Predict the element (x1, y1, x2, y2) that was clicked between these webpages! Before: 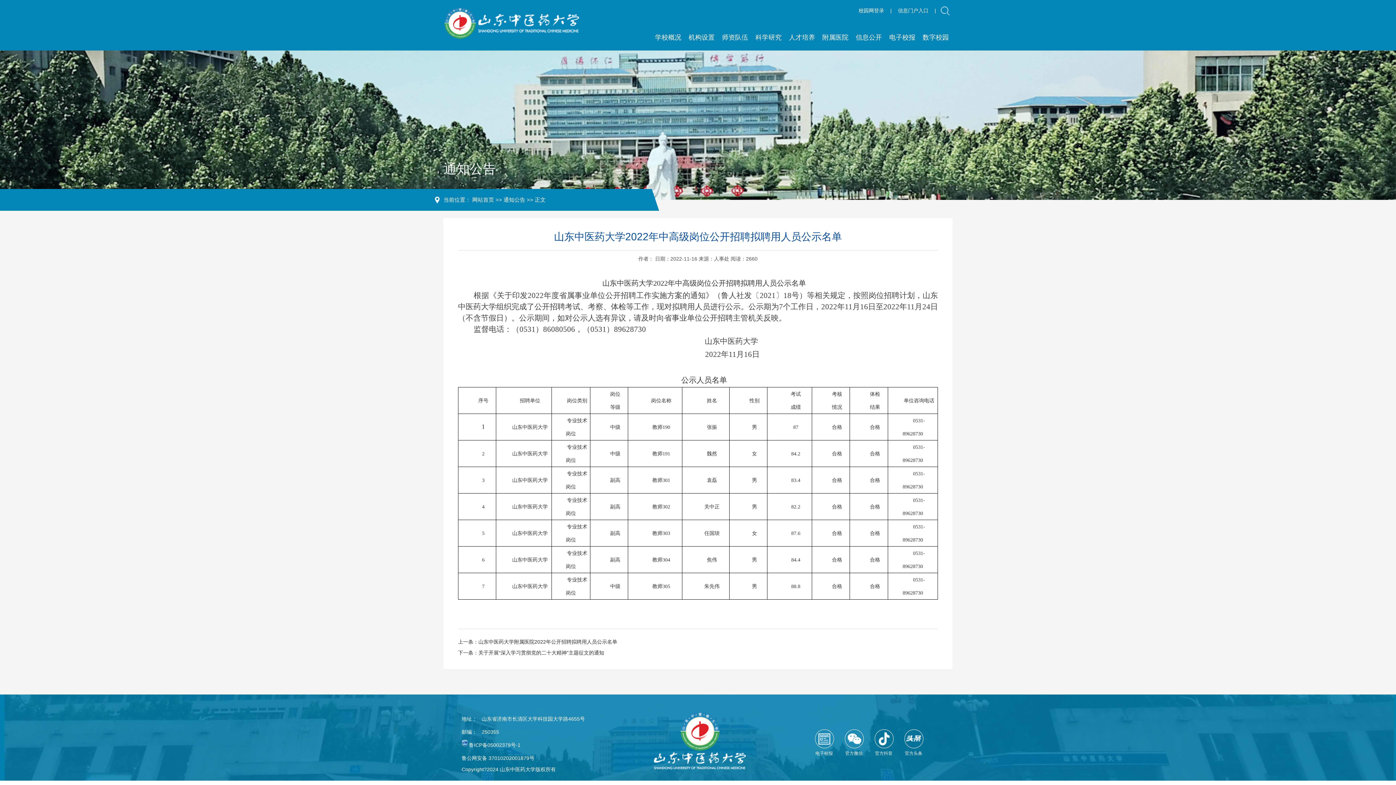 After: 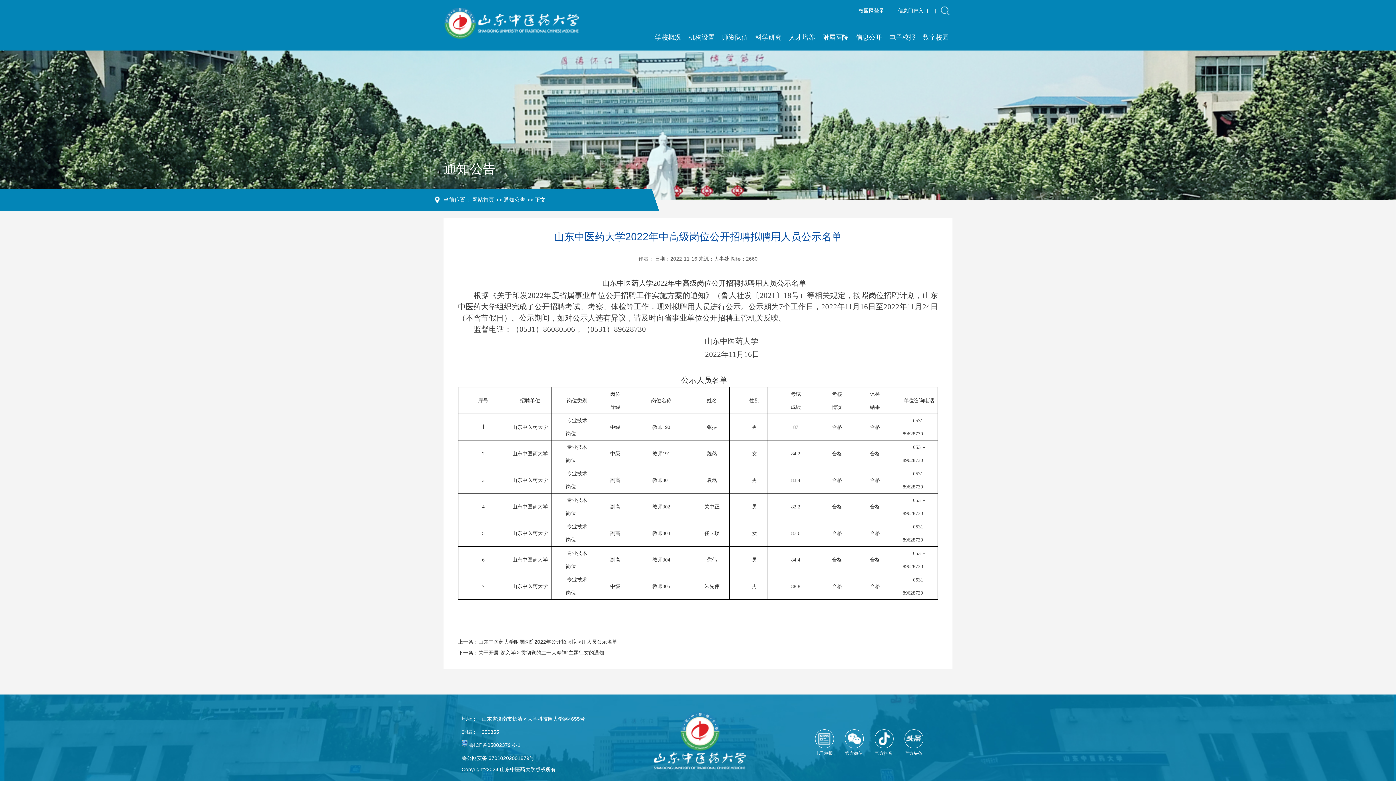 Action: bbox: (461, 742, 467, 748)